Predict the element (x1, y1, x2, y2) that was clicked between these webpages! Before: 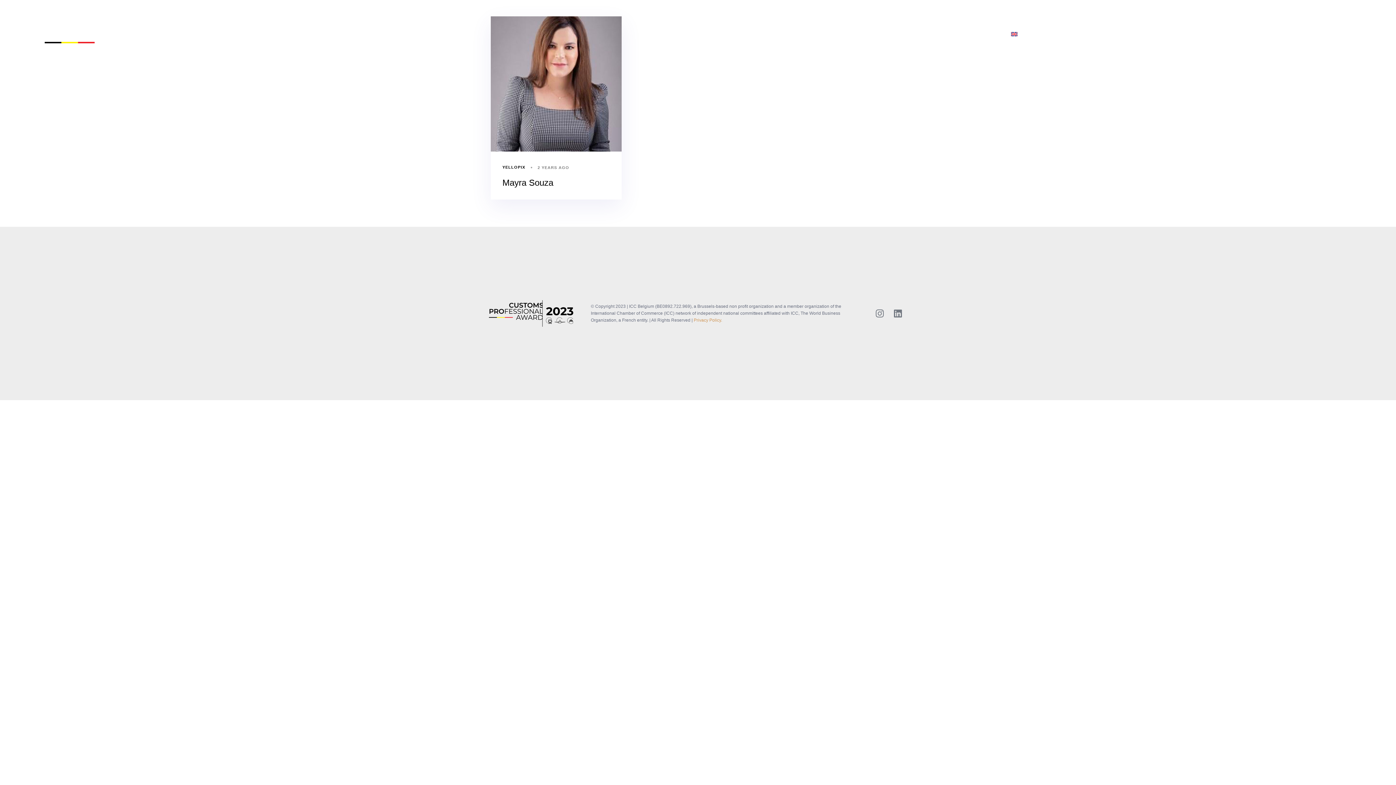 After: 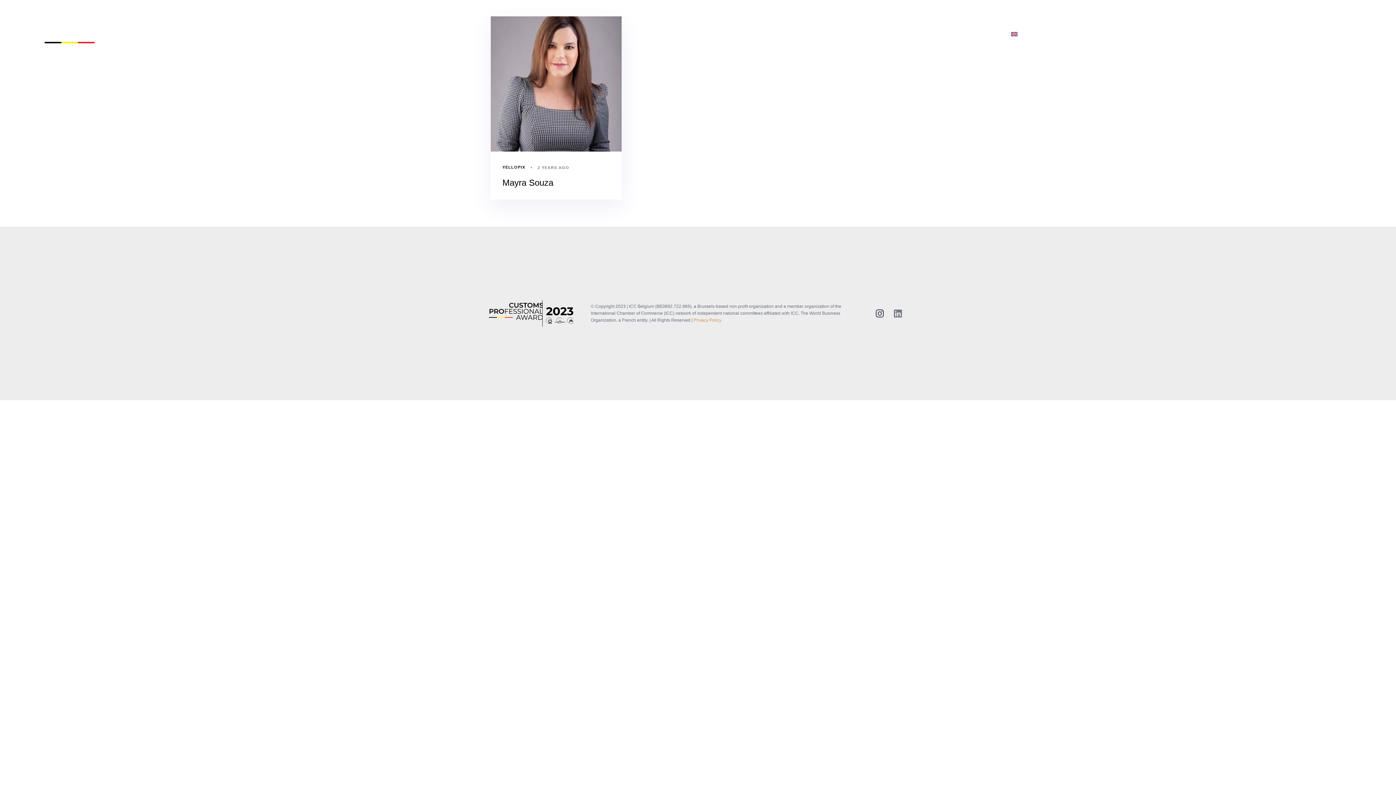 Action: label: Instagram bbox: (870, 304, 889, 322)